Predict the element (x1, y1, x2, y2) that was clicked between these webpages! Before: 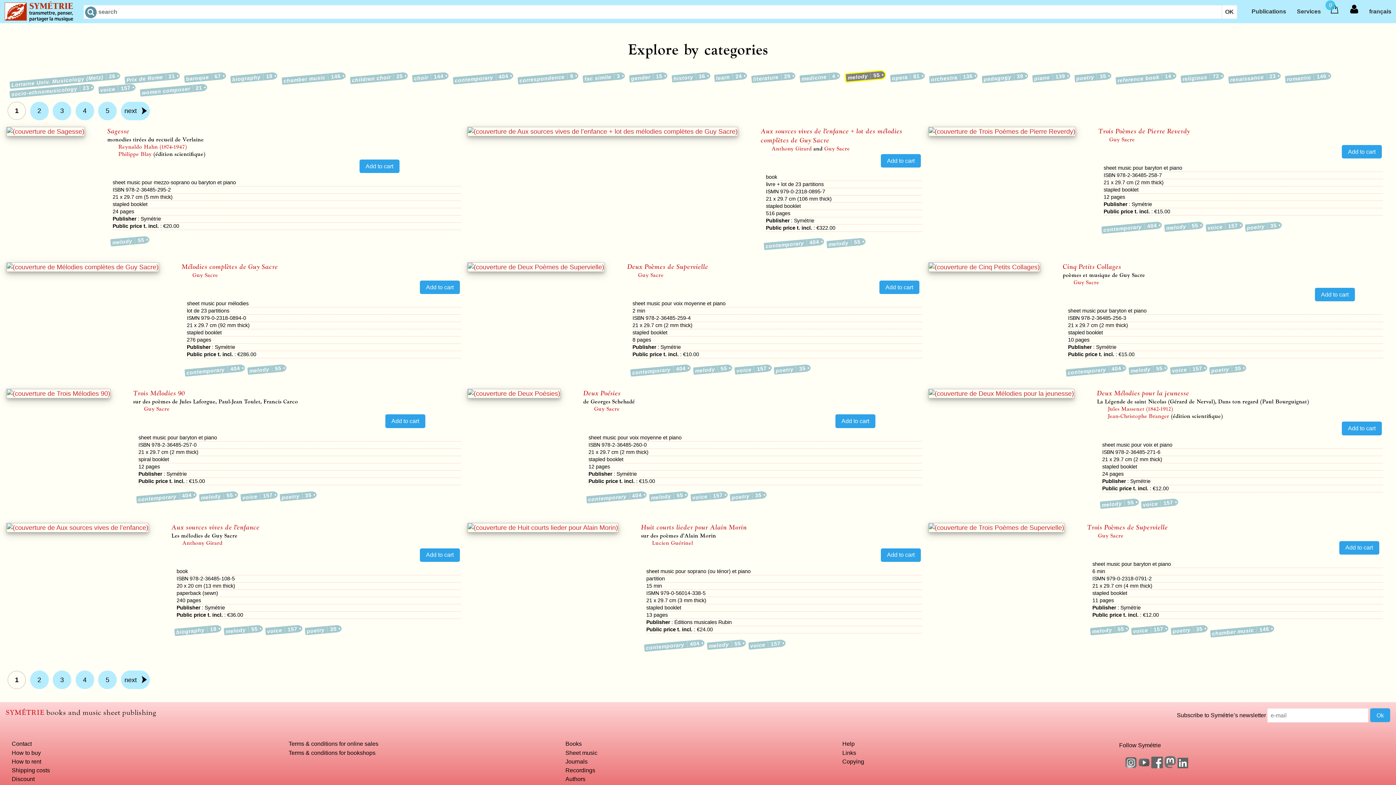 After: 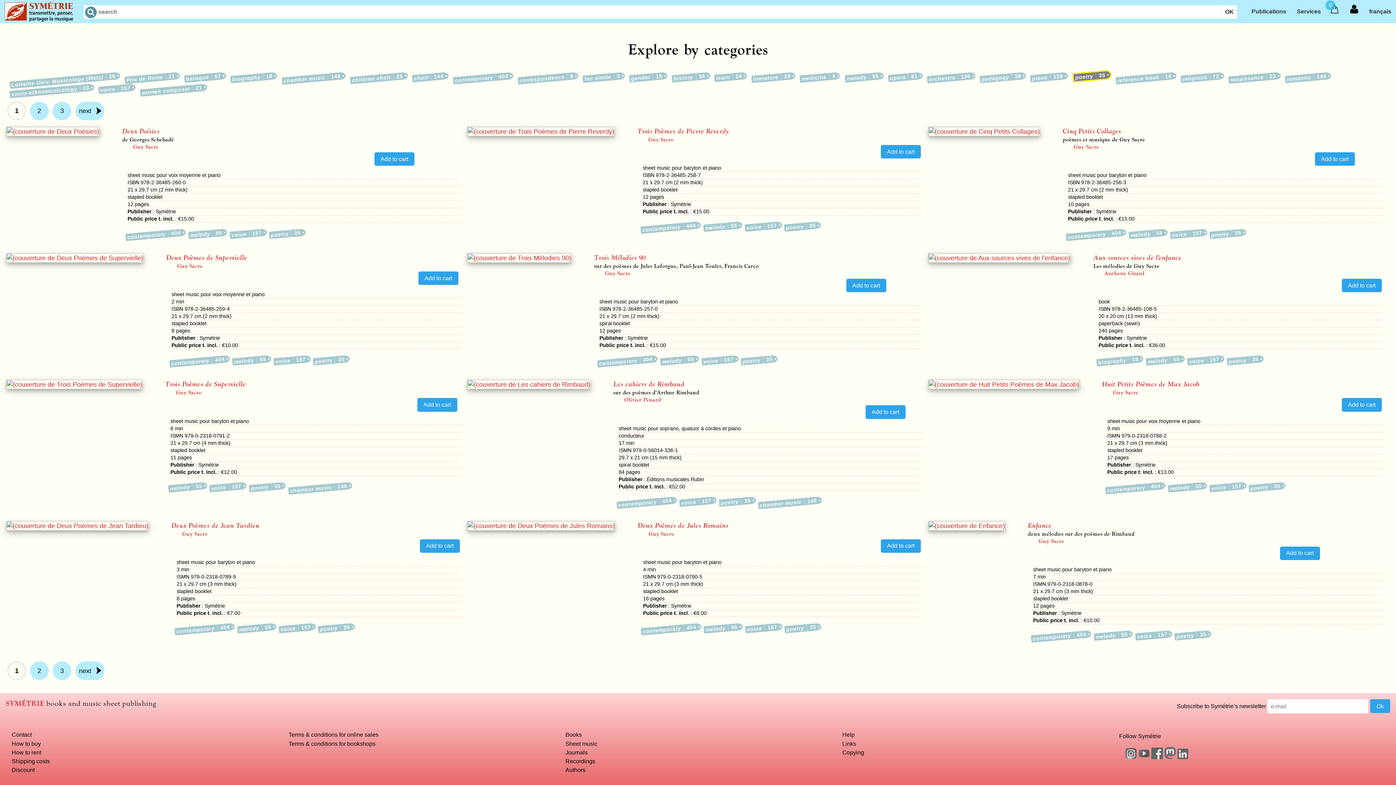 Action: bbox: (774, 364, 811, 374) label: poetry35